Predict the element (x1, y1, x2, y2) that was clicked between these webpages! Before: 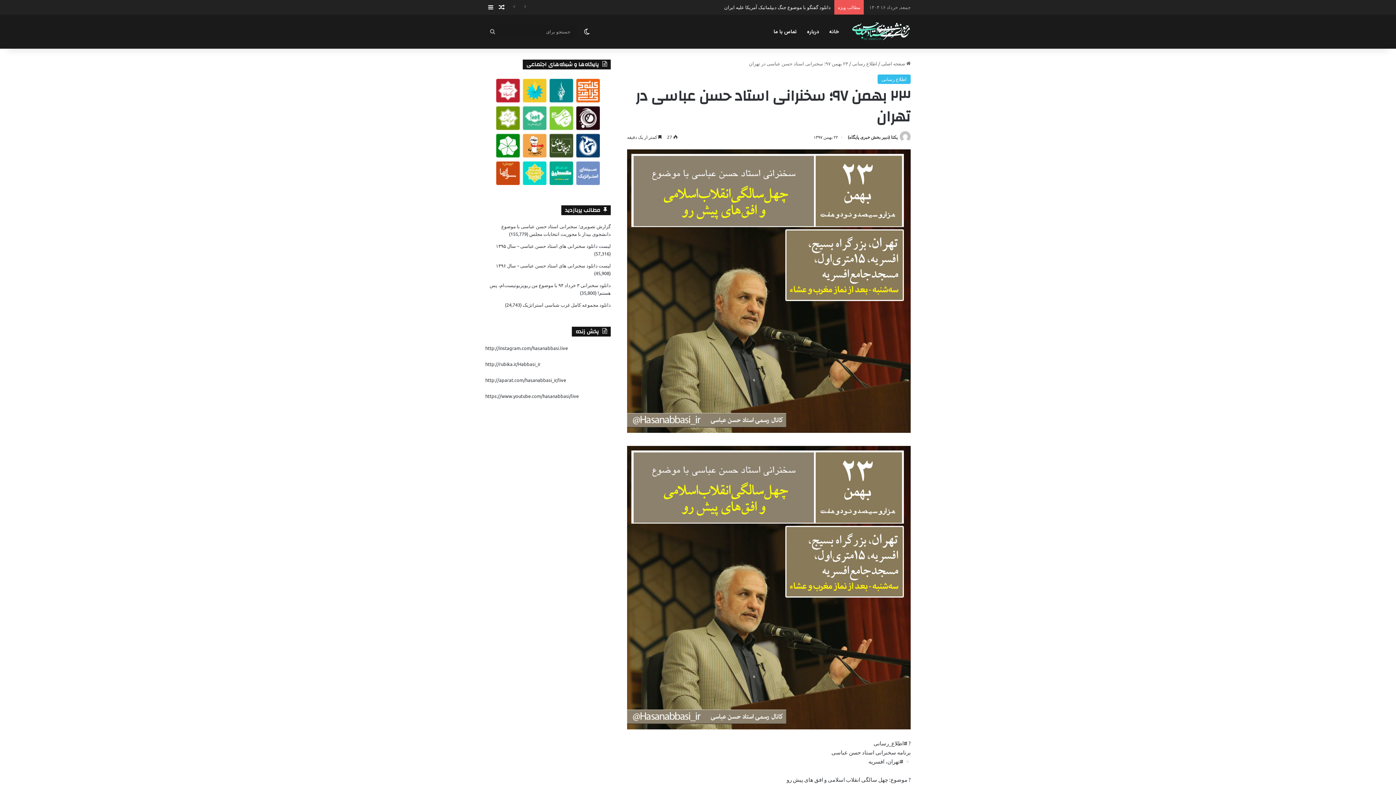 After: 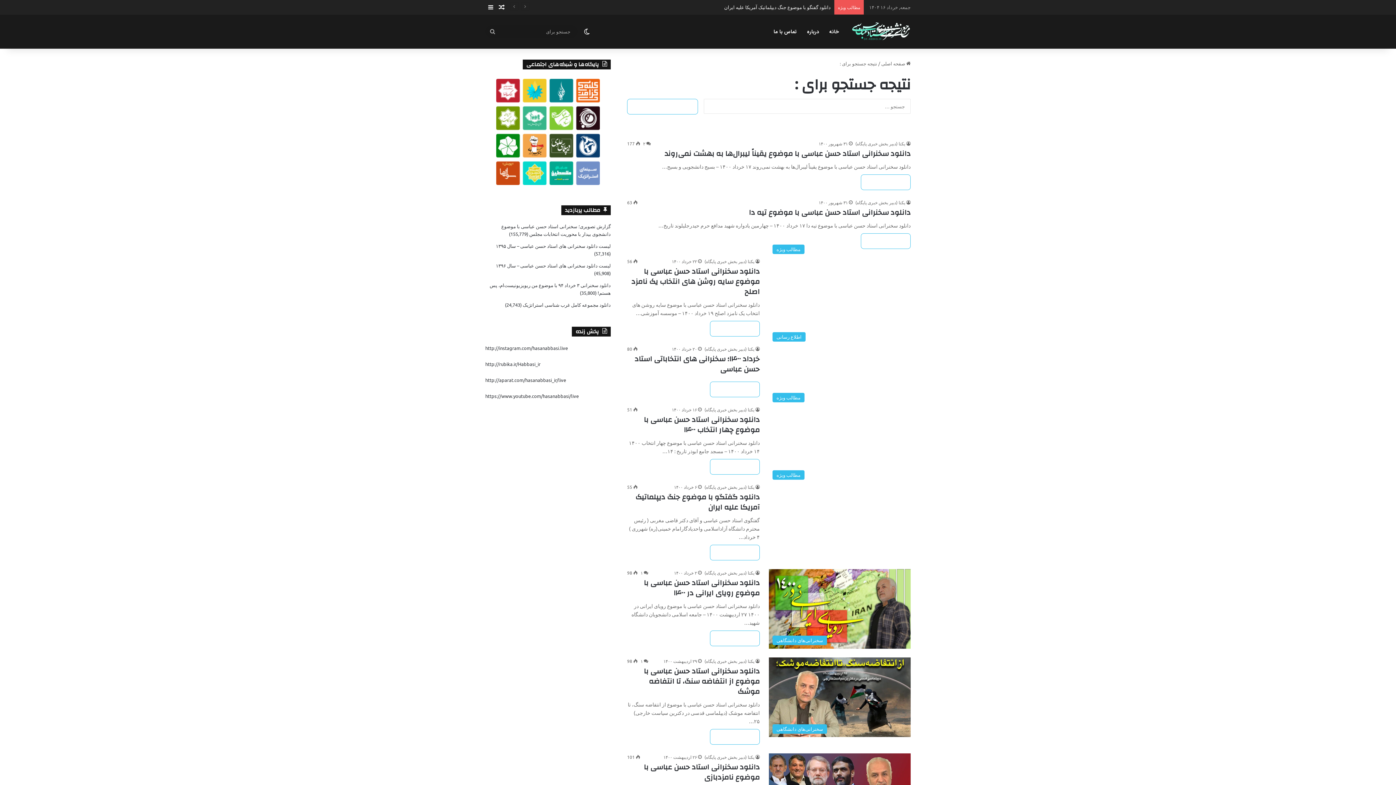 Action: label: جستجو برای bbox: (485, 25, 500, 38)